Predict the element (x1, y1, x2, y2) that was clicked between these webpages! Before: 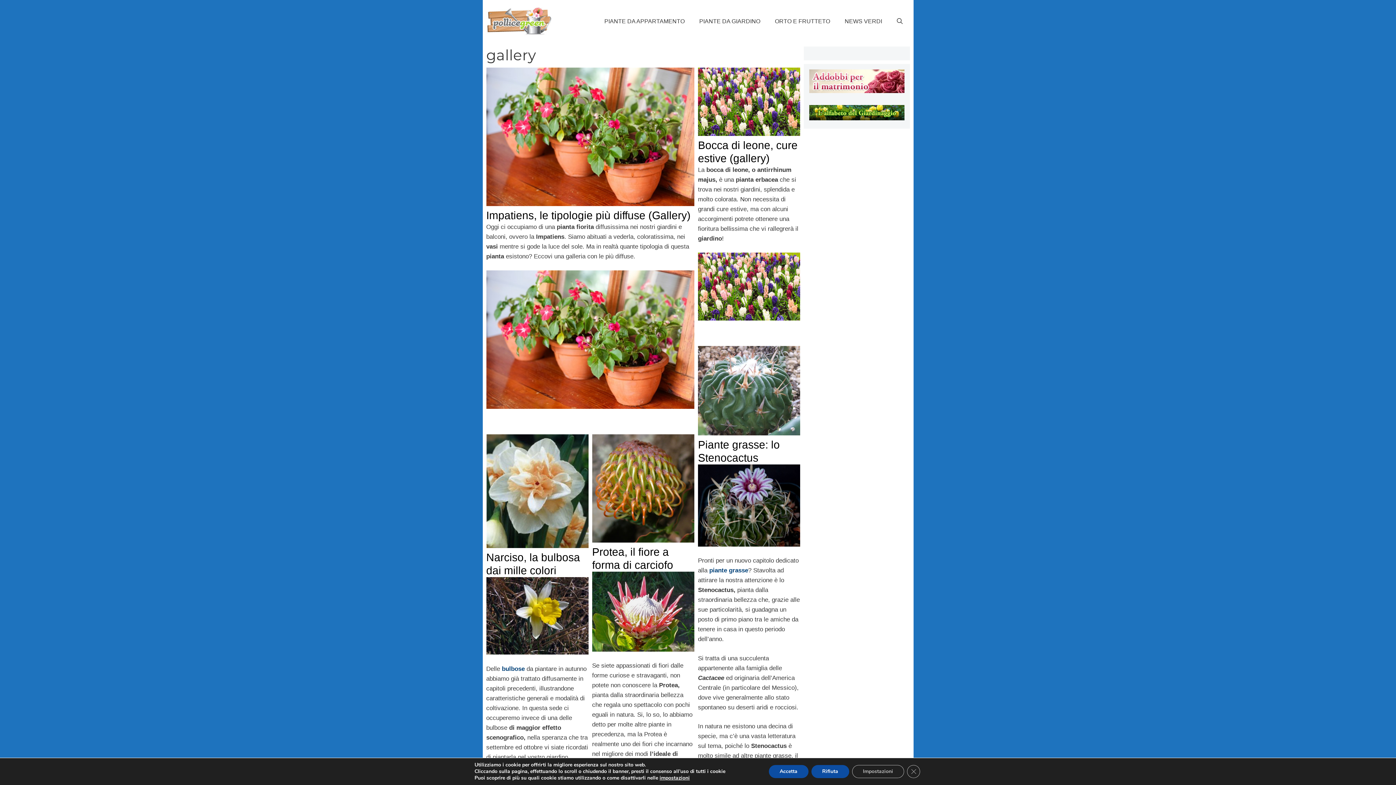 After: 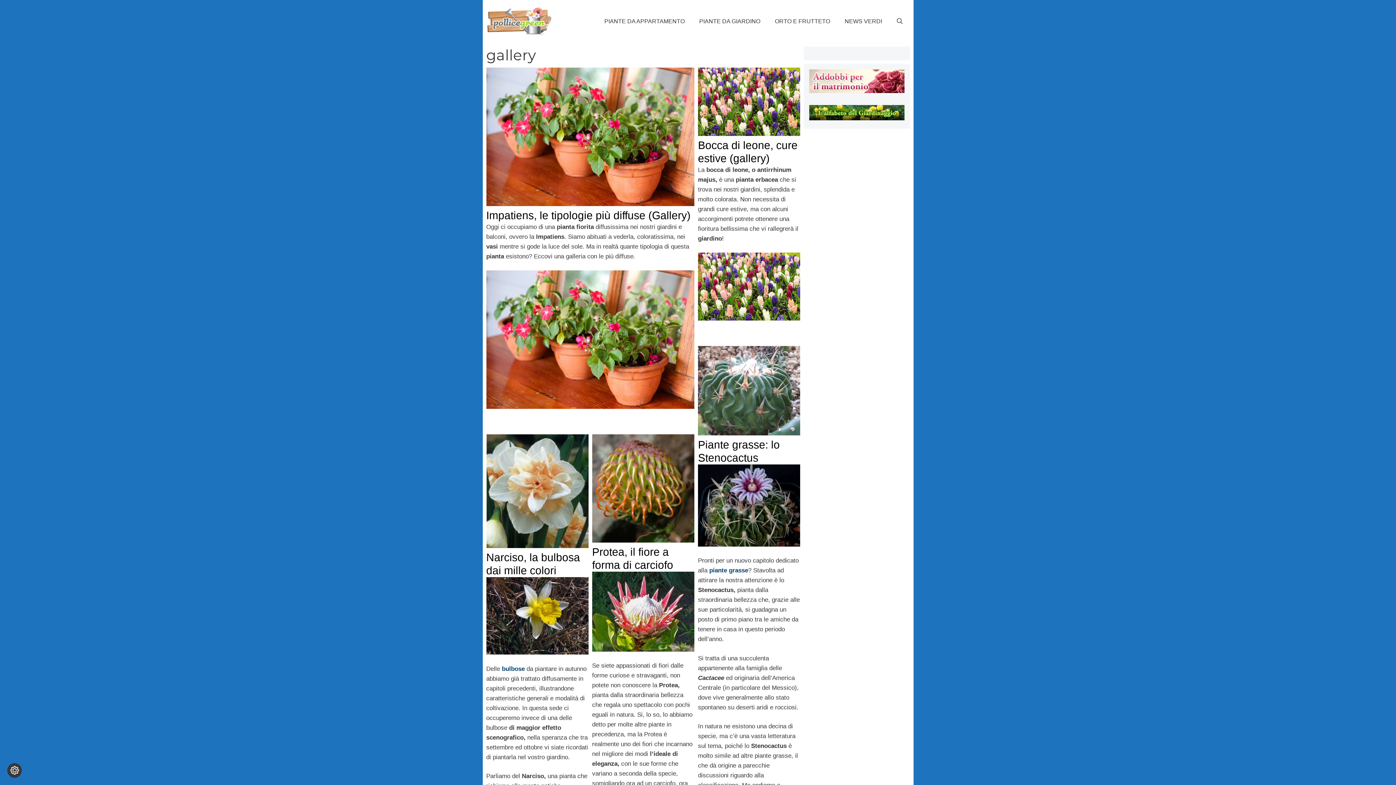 Action: label: Rifiuta bbox: (811, 765, 849, 778)